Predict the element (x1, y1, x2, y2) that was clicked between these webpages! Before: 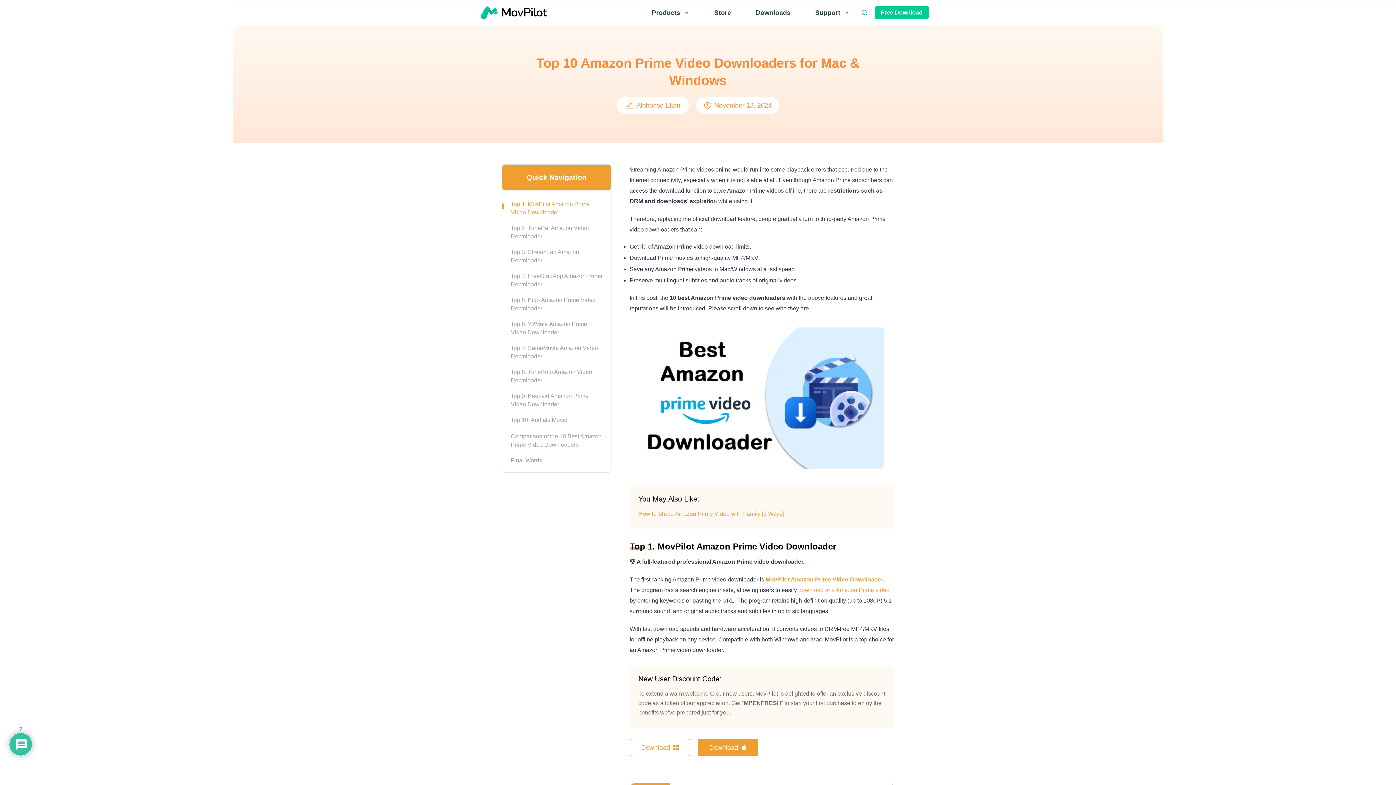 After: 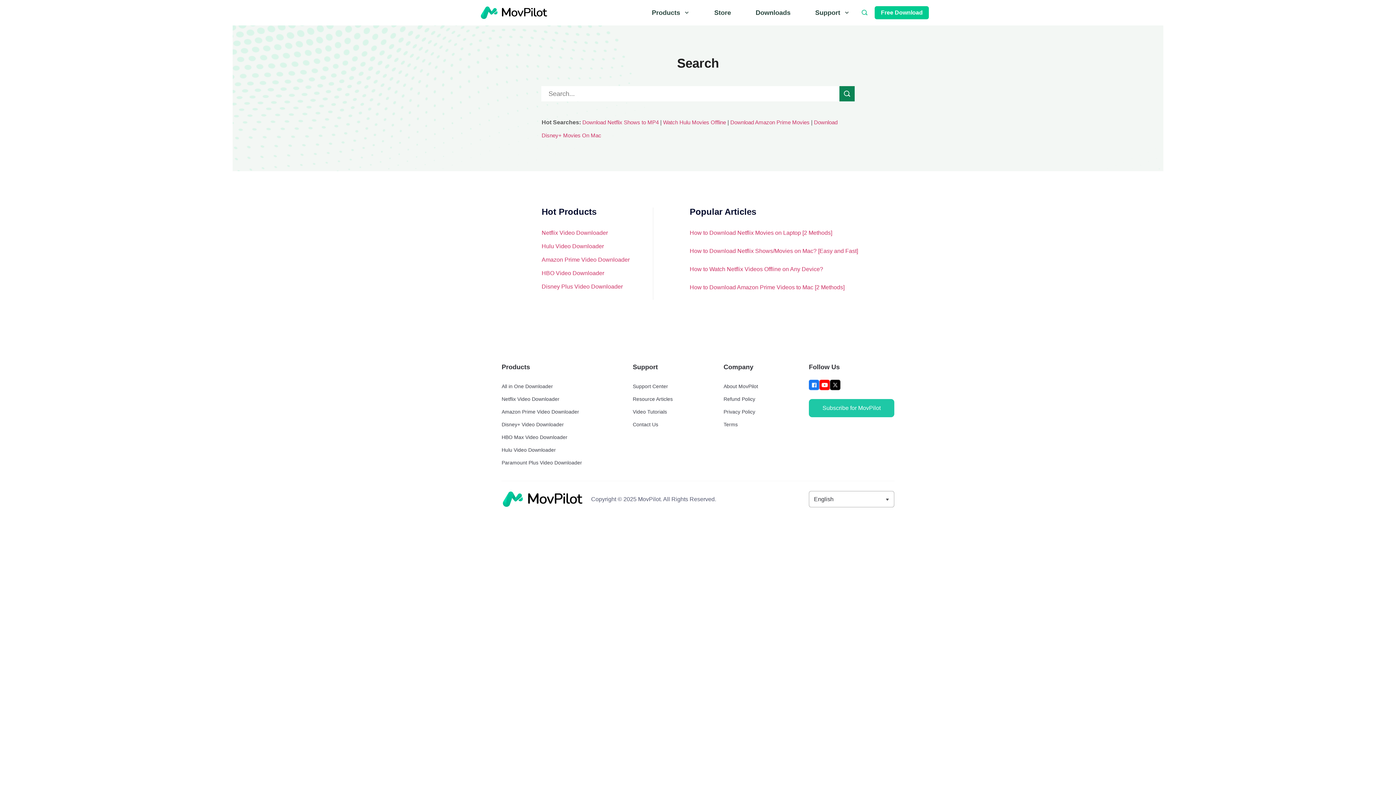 Action: bbox: (861, 8, 875, 16)